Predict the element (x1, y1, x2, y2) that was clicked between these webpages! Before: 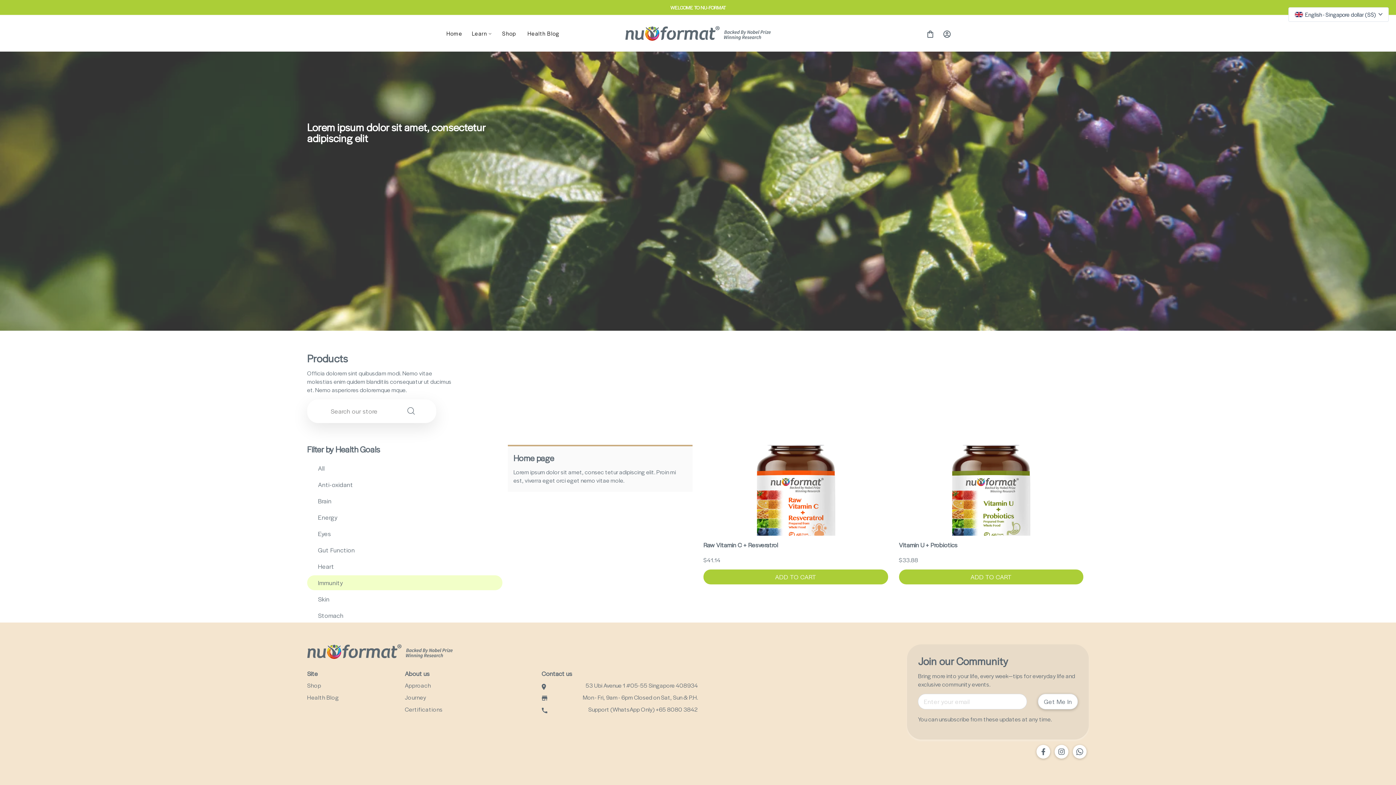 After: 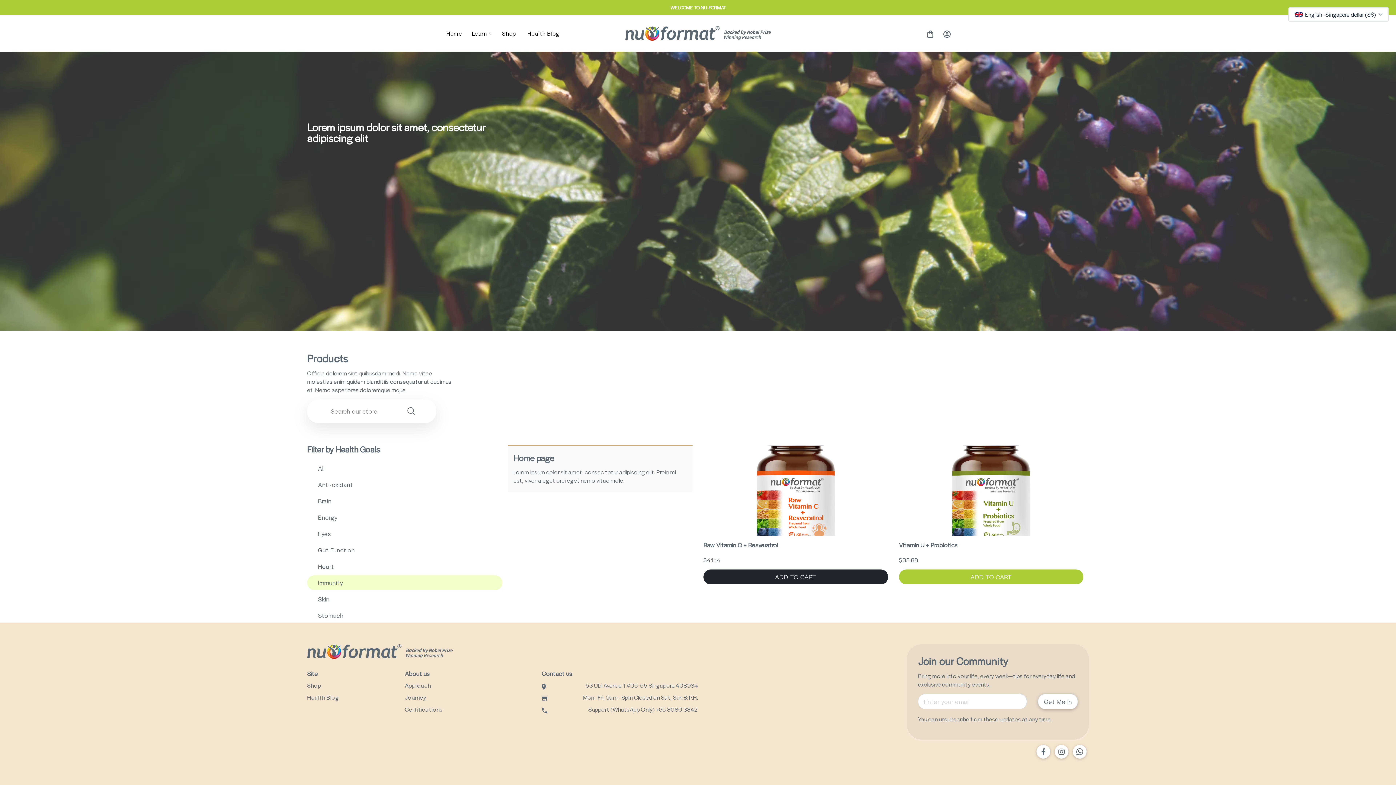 Action: label: ADD TO CART bbox: (703, 569, 888, 584)